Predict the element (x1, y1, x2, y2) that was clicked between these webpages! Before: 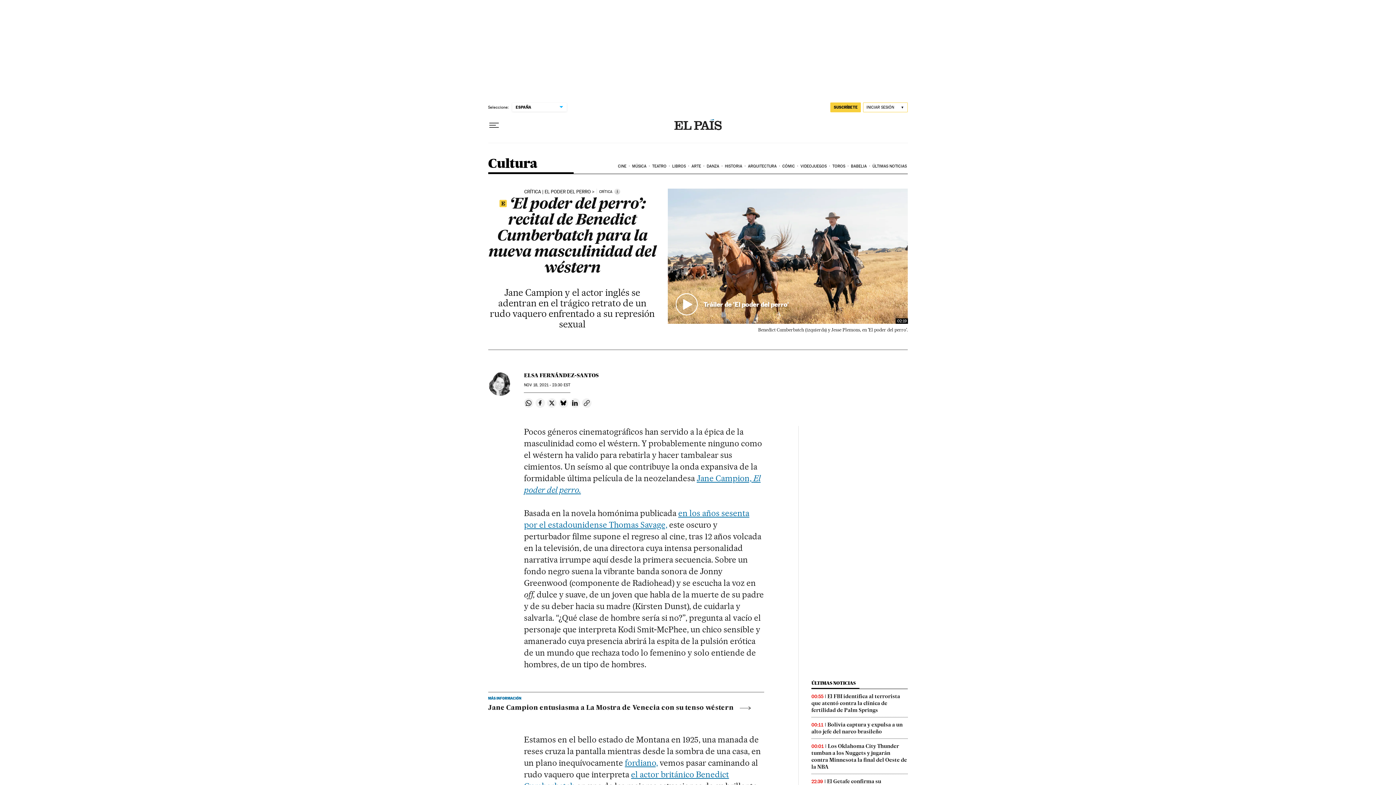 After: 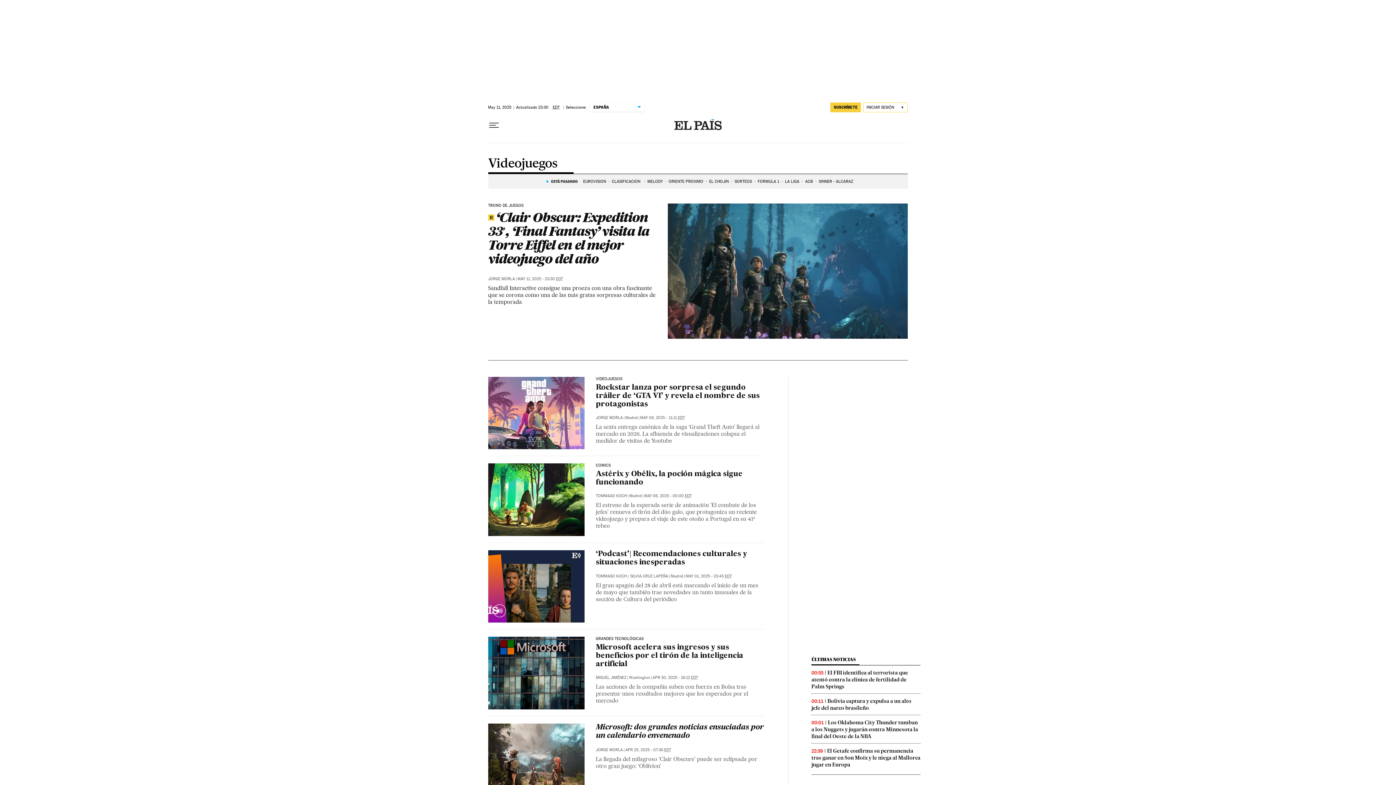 Action: label: VIDEOJUEGOS bbox: (799, 158, 831, 174)